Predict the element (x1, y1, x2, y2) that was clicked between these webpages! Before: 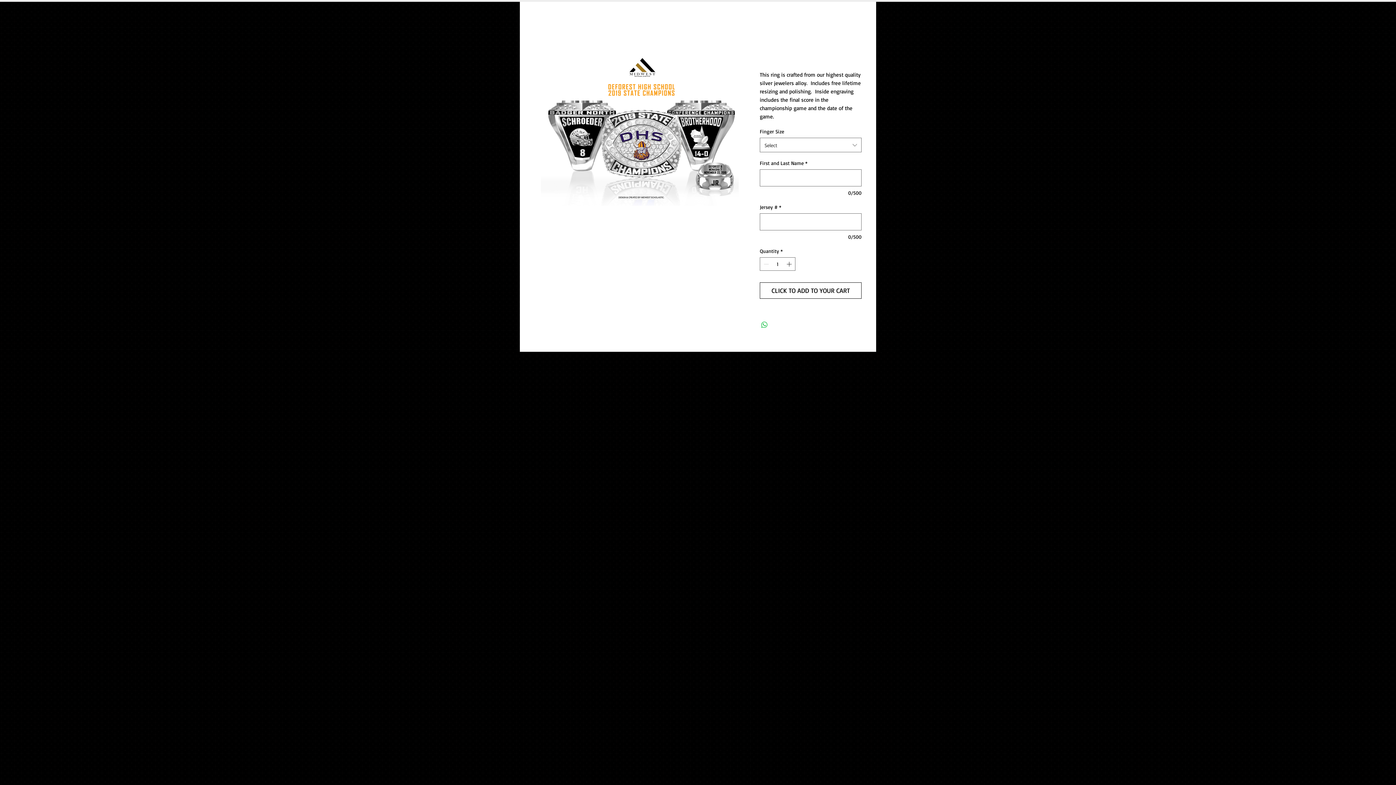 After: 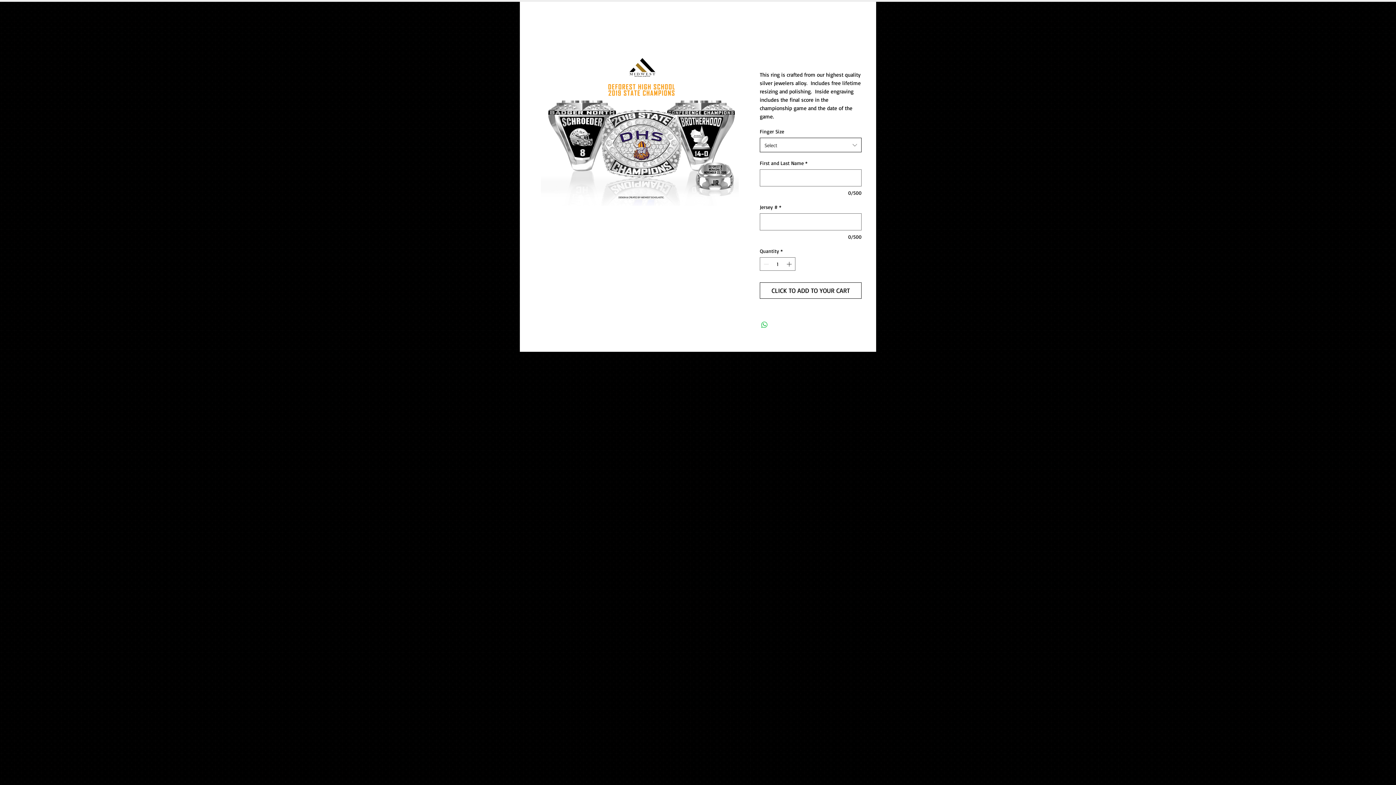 Action: bbox: (760, 137, 861, 152) label: Select